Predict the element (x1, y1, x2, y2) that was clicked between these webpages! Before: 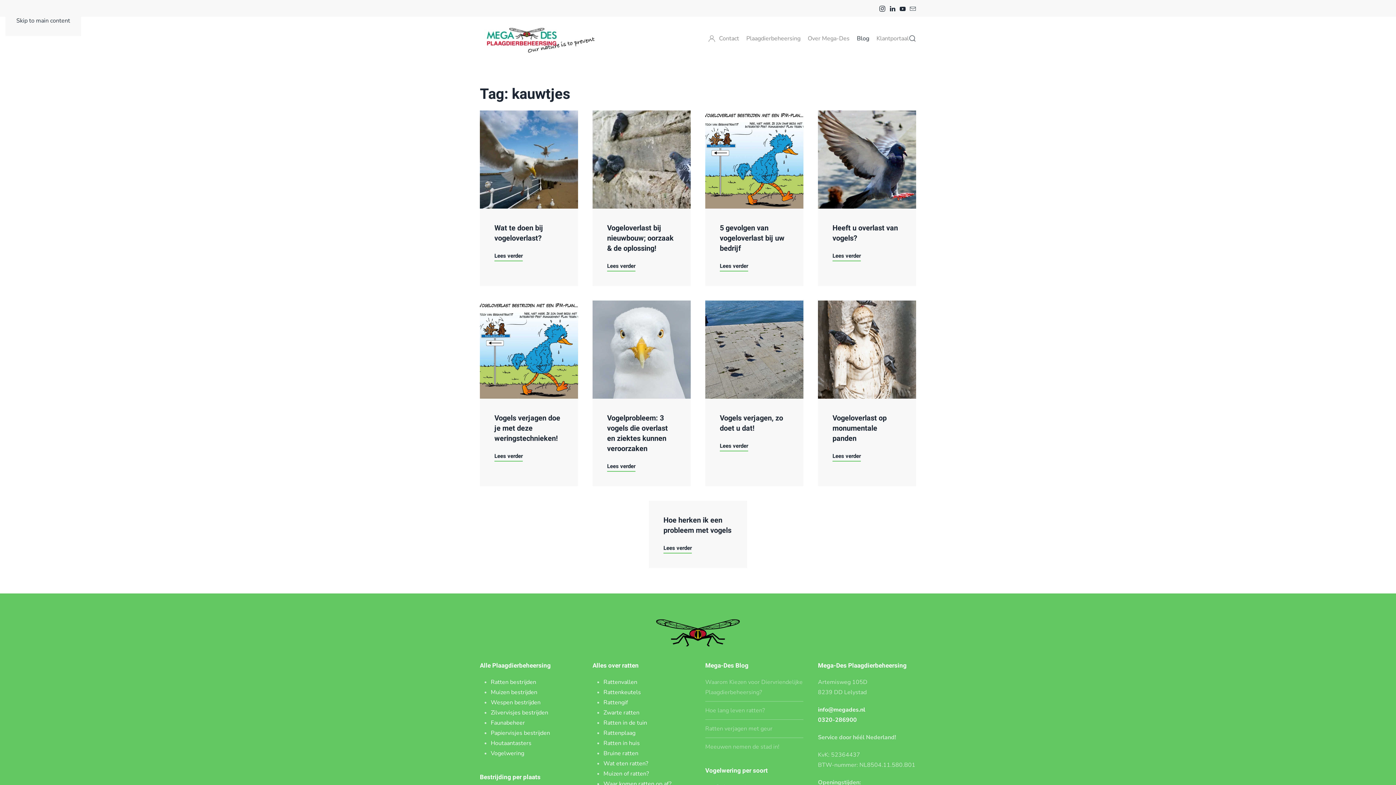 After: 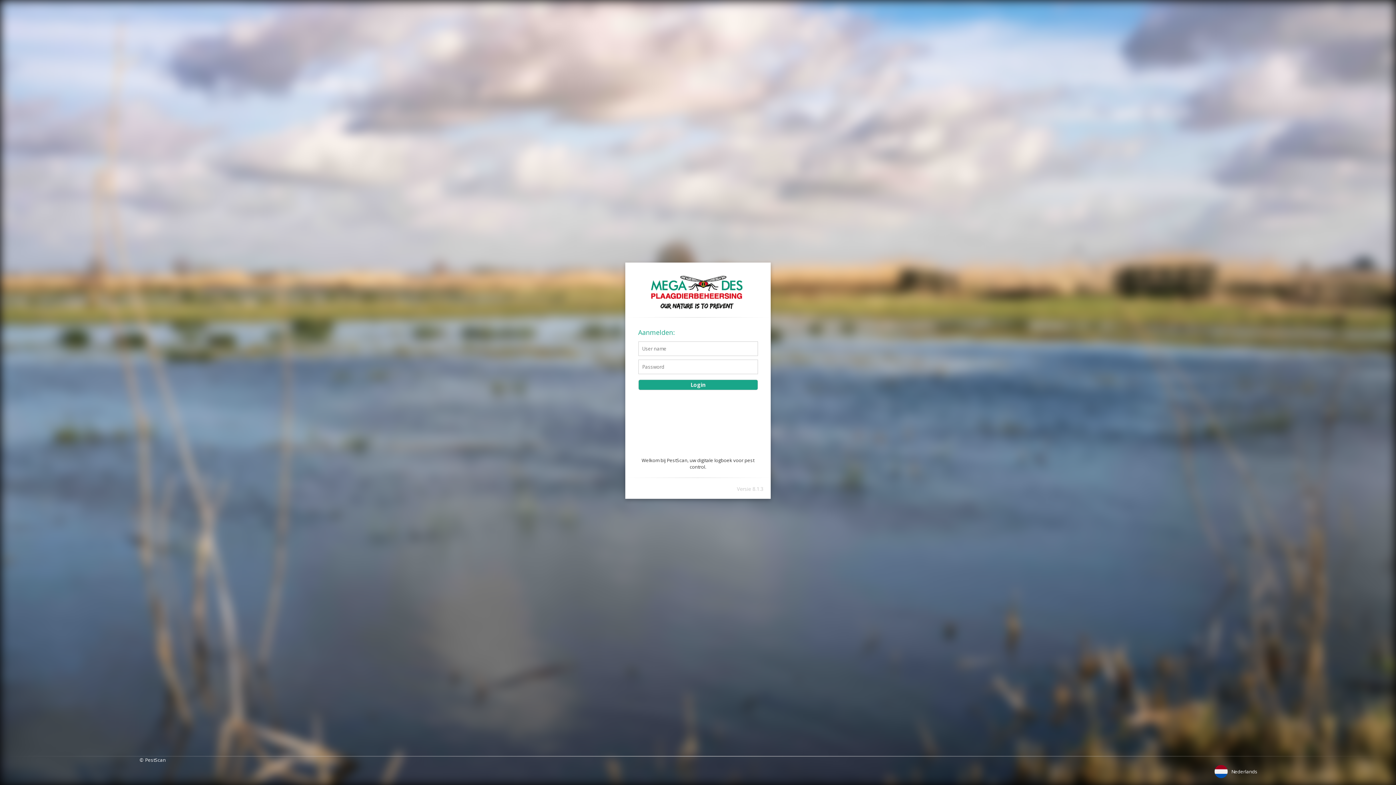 Action: label: Klantportaal bbox: (876, 33, 909, 43)